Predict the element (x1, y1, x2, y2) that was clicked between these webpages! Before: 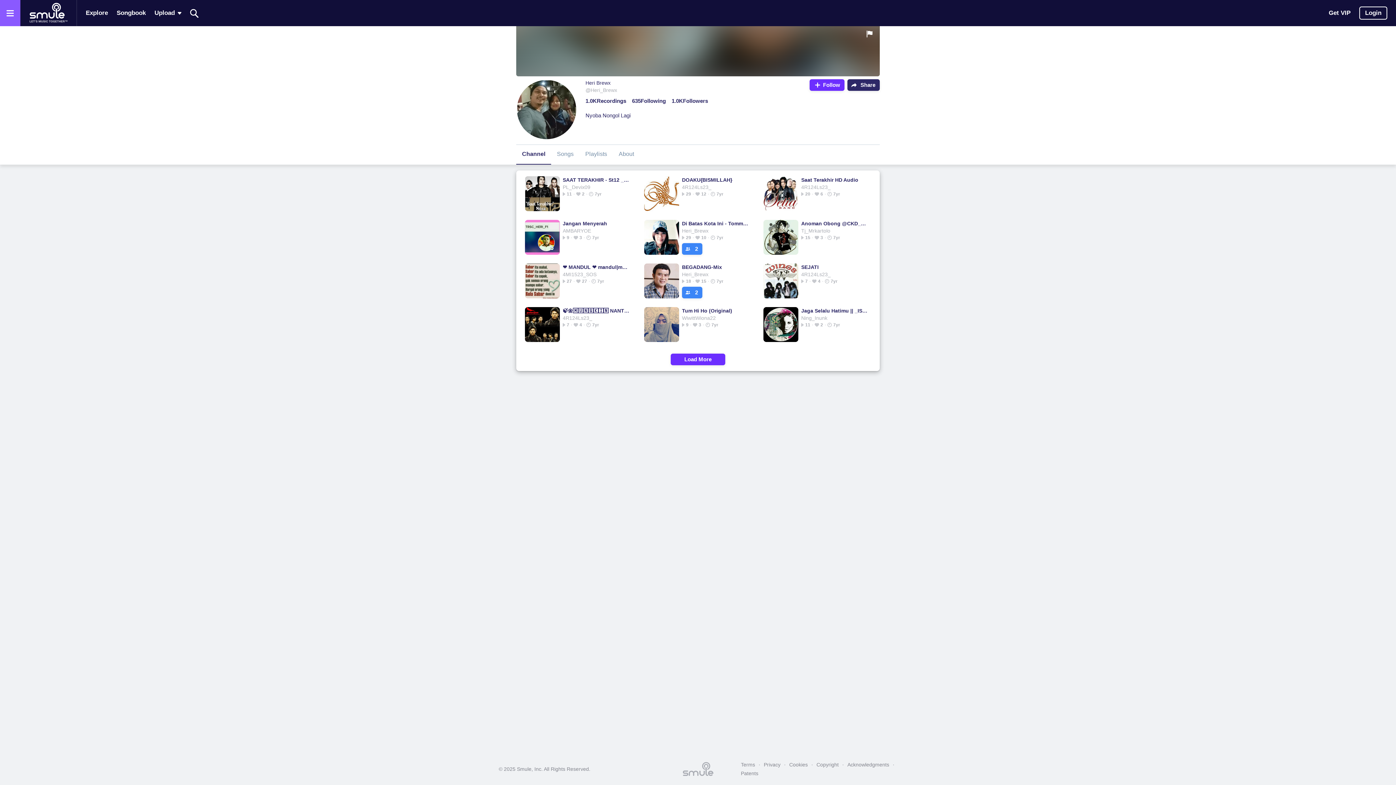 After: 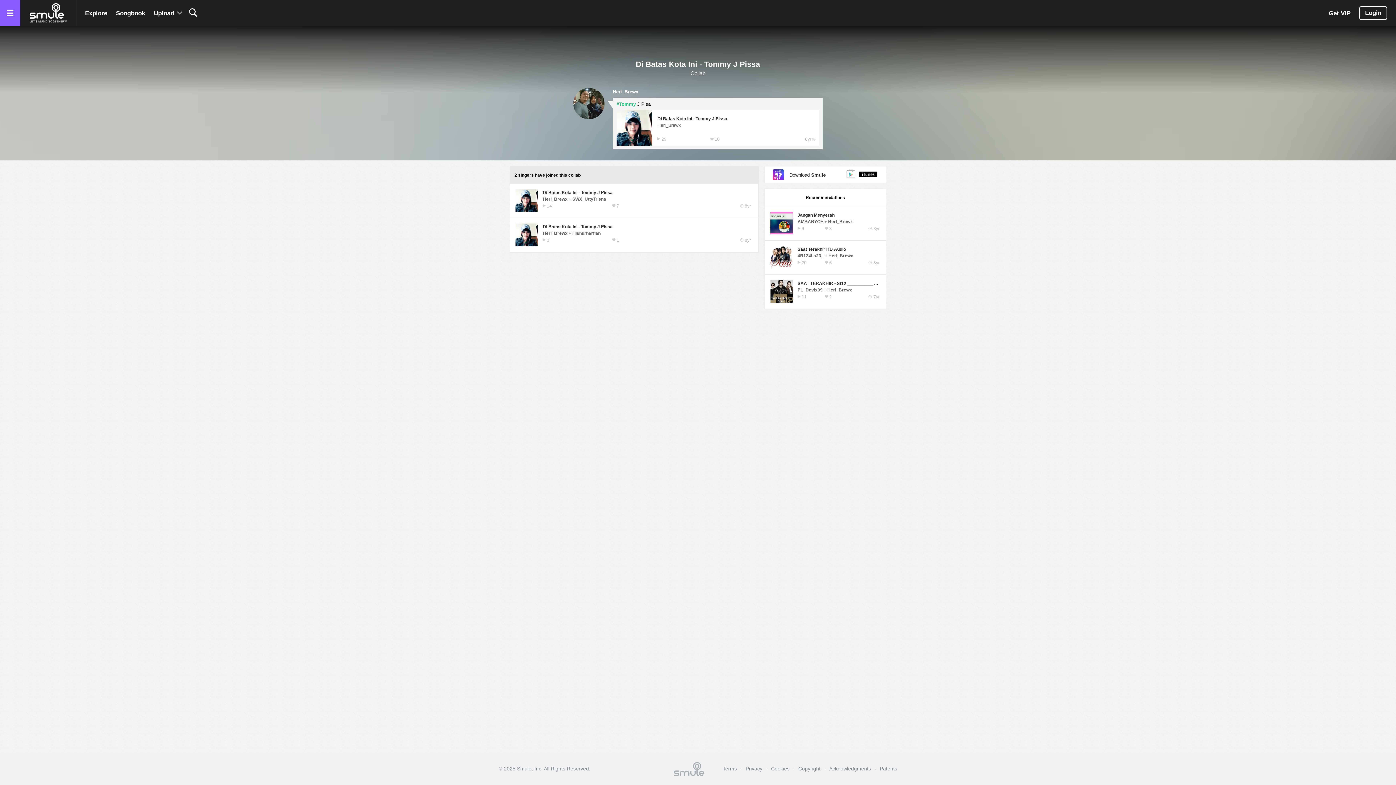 Action: bbox: (682, 243, 702, 254) label: 2